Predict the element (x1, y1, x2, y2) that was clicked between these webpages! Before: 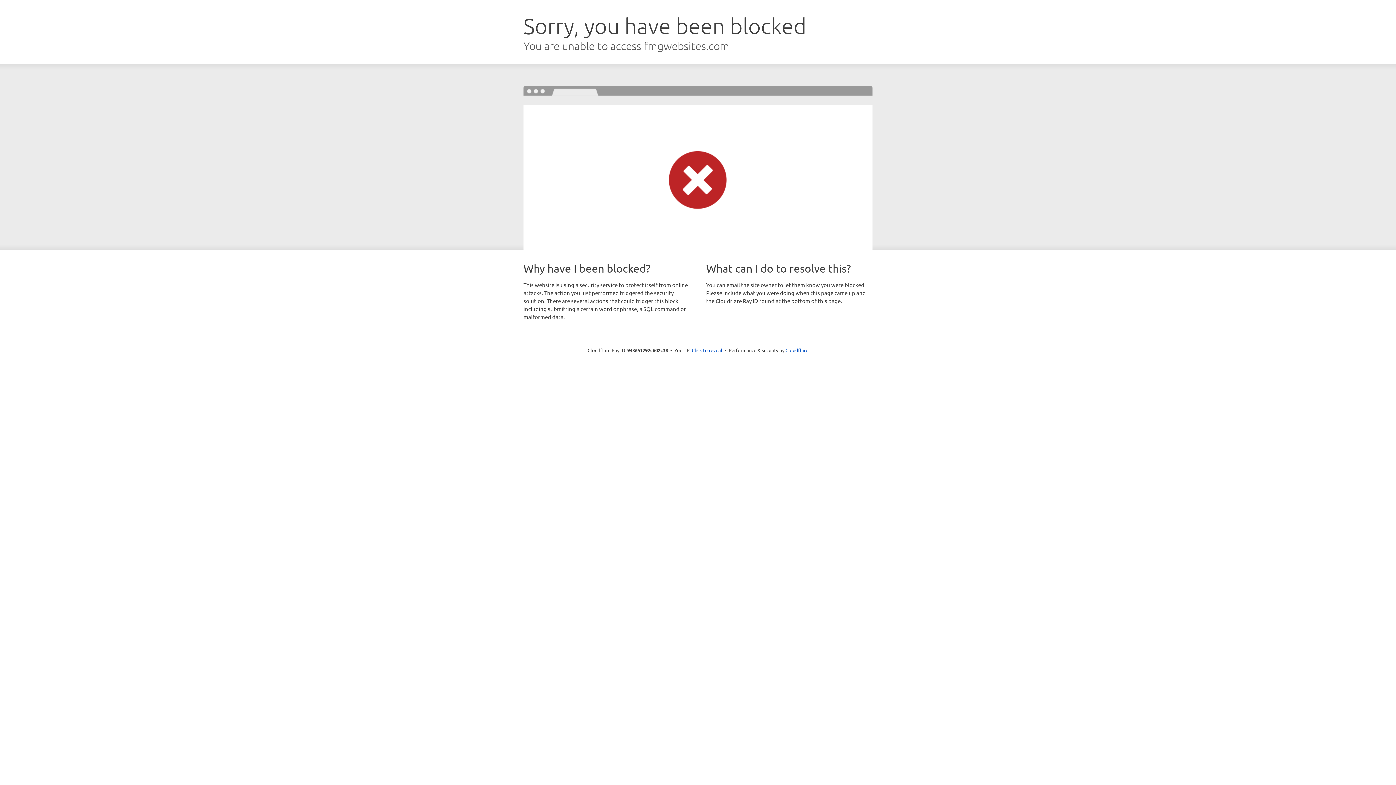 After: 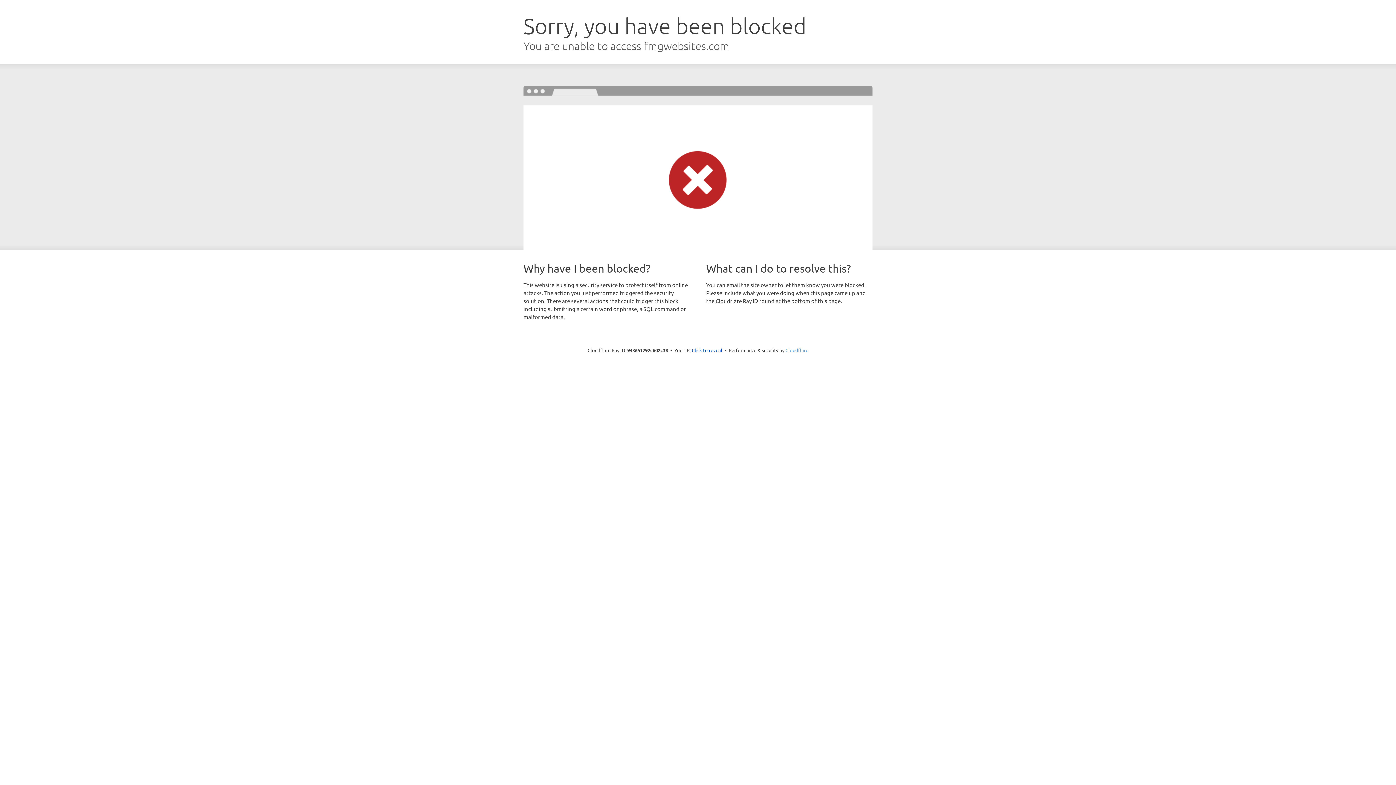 Action: bbox: (785, 347, 808, 353) label: Cloudflare